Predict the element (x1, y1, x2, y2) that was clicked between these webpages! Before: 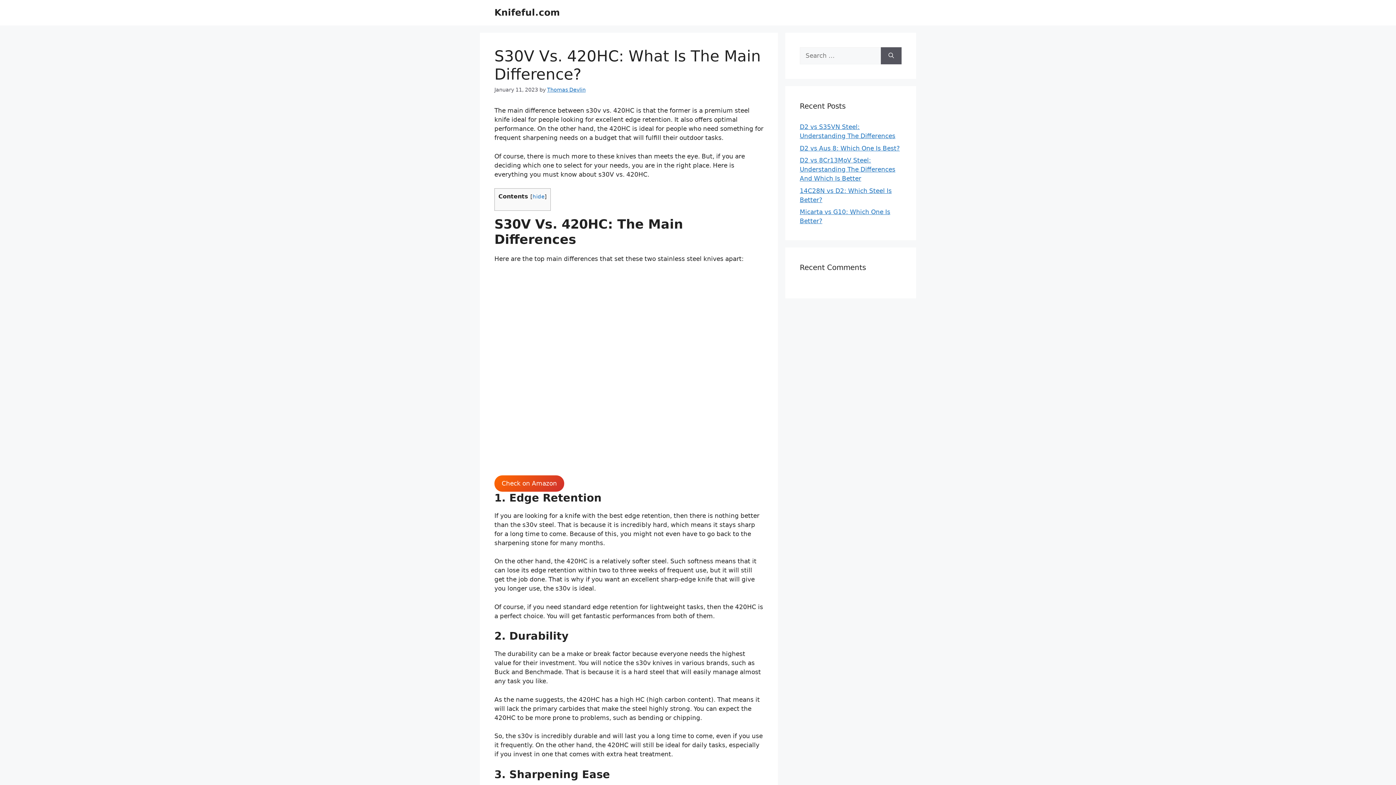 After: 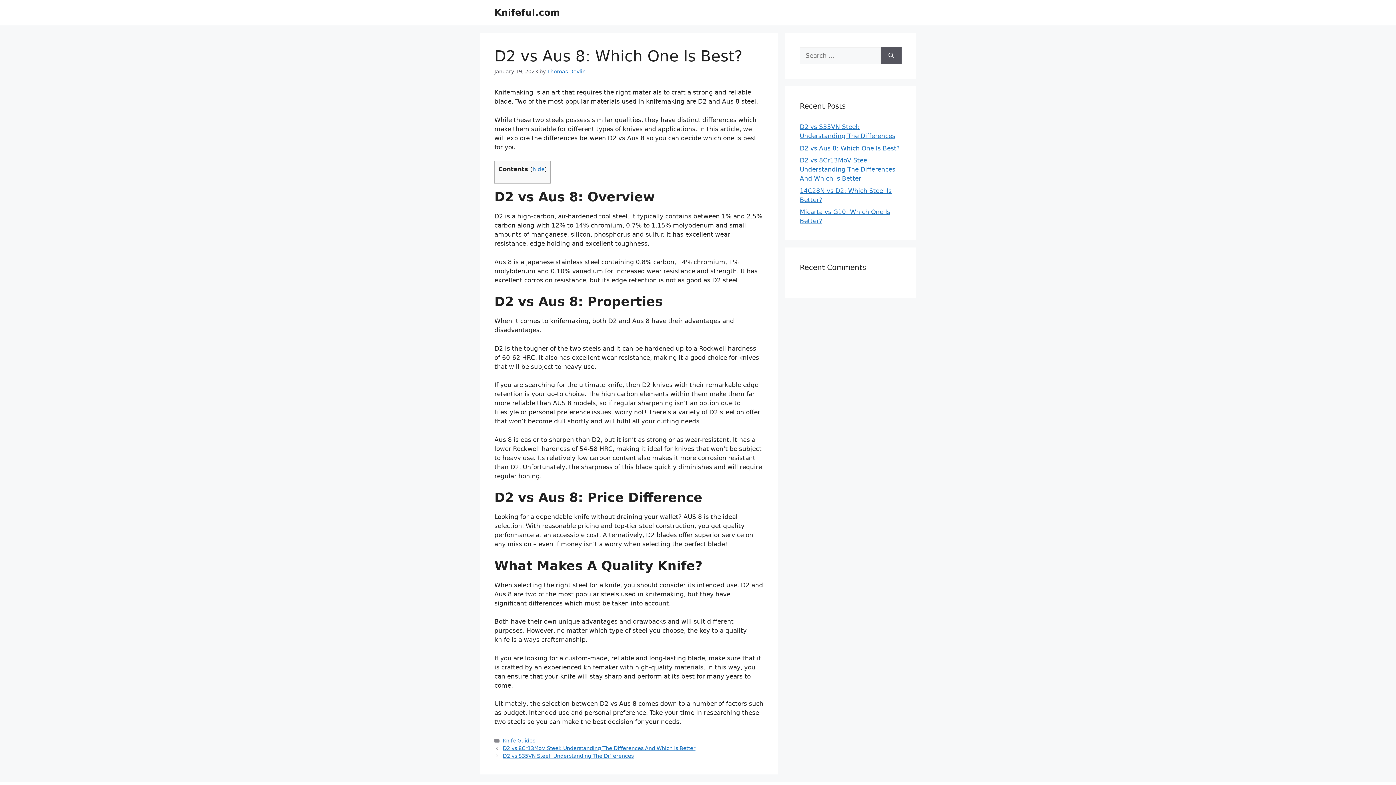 Action: label: D2 vs Aus 8: Which One Is Best? bbox: (800, 144, 900, 151)